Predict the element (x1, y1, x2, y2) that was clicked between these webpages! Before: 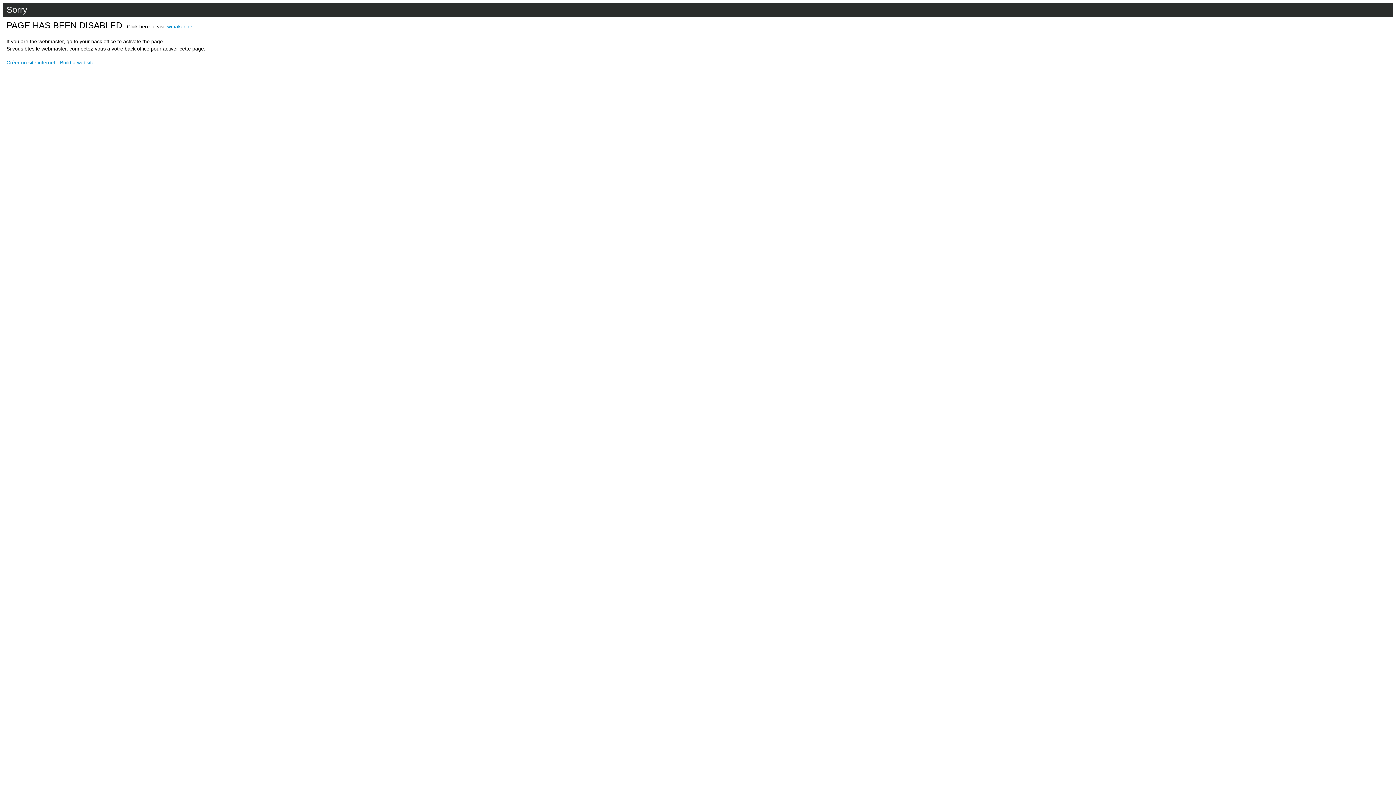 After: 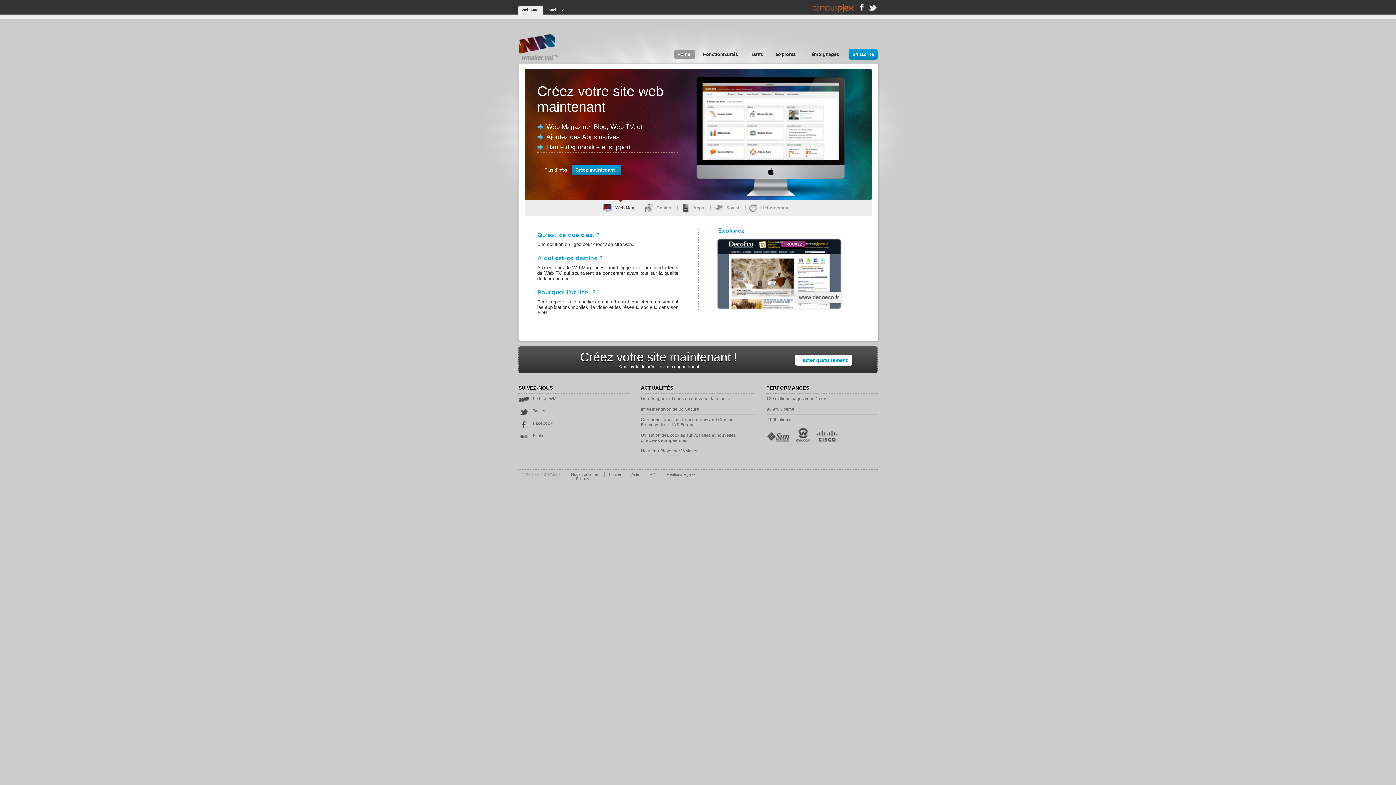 Action: label: Créer un site internet bbox: (6, 59, 55, 65)